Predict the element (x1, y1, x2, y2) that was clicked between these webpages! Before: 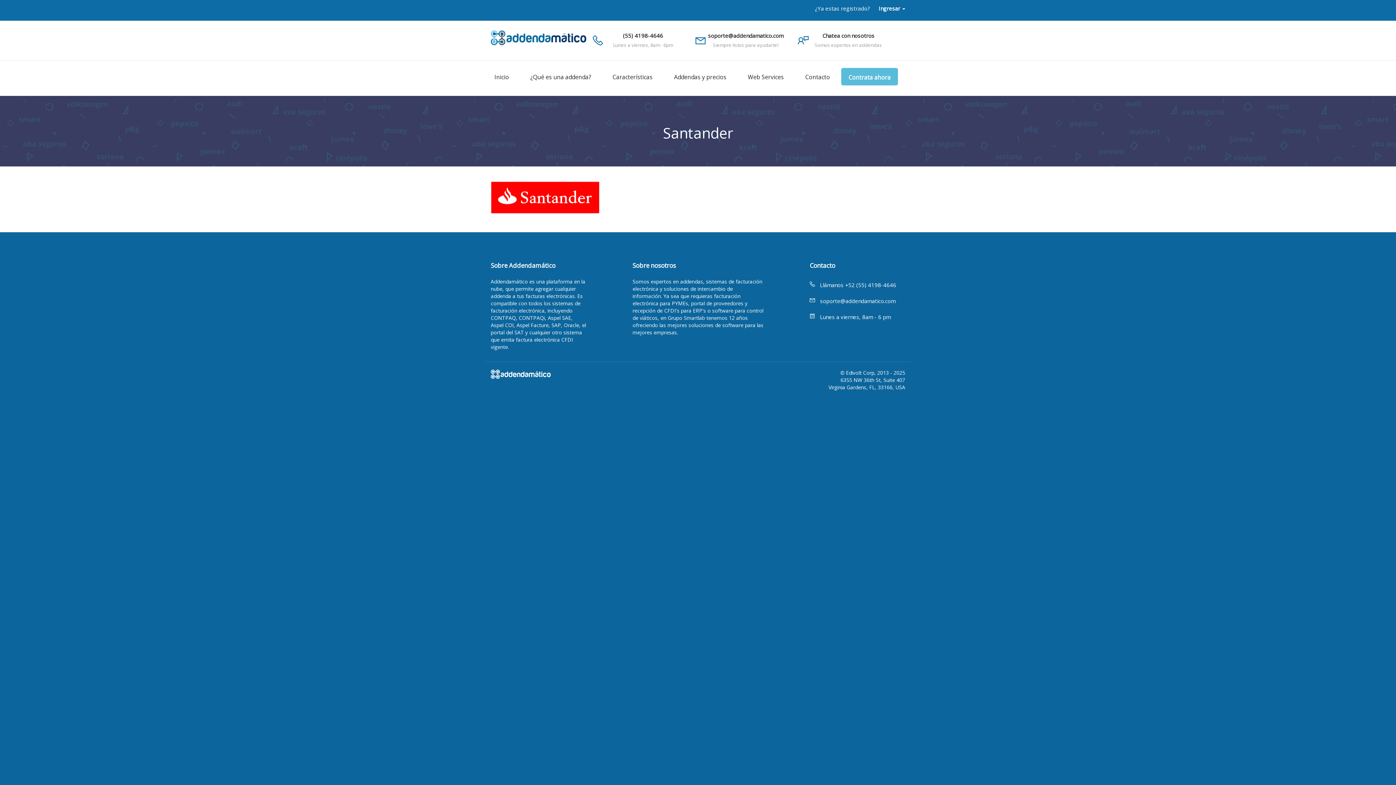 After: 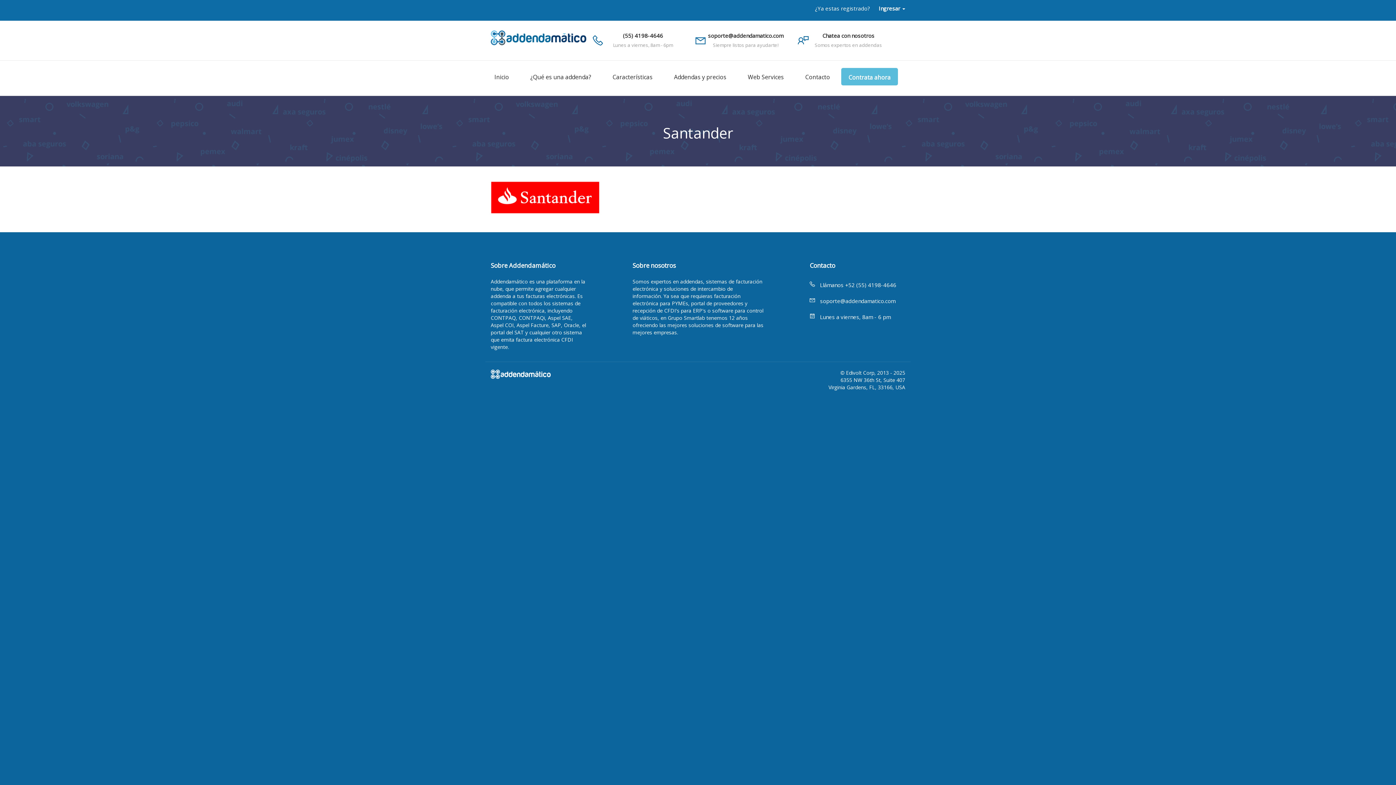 Action: bbox: (632, 300, 747, 314) label: portal de proveedores y recepción de CFDI's para ERP's